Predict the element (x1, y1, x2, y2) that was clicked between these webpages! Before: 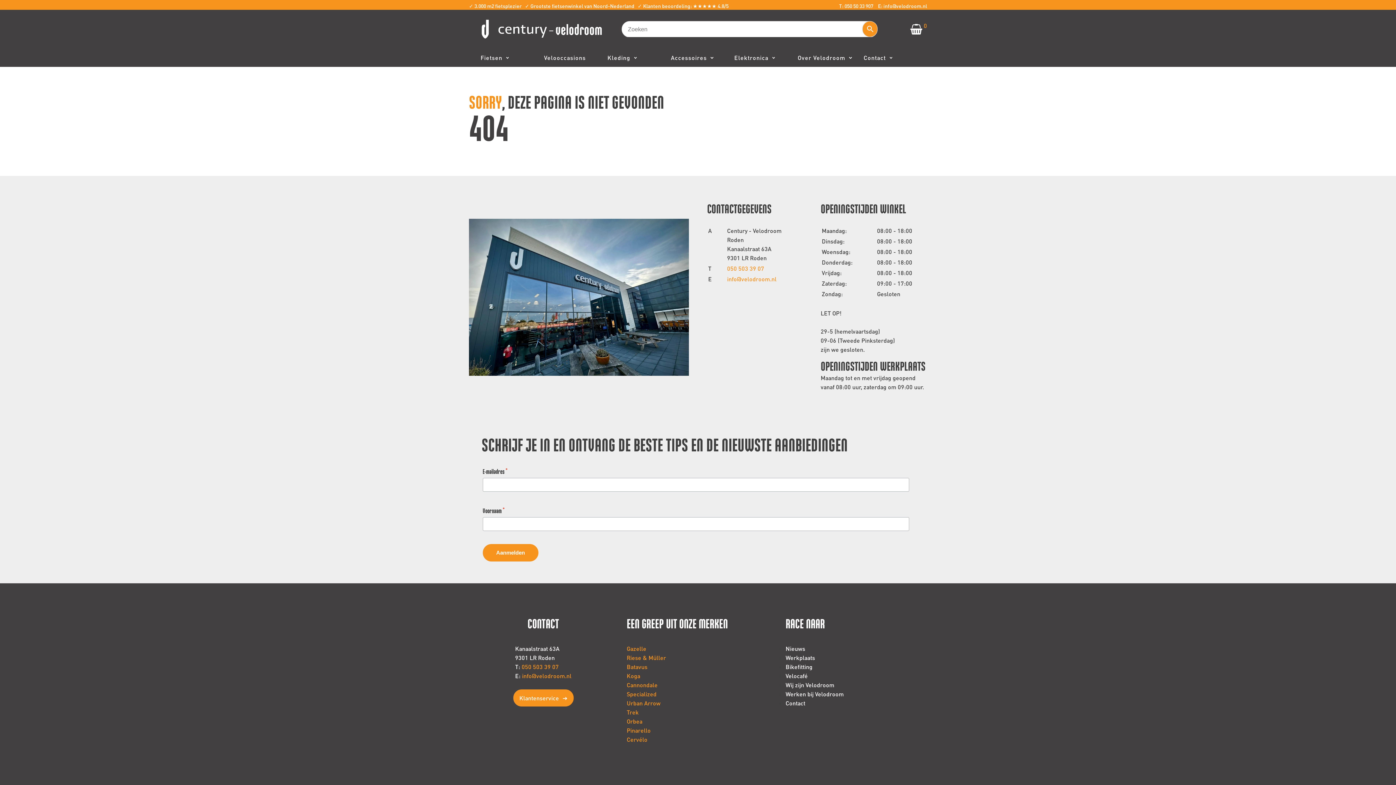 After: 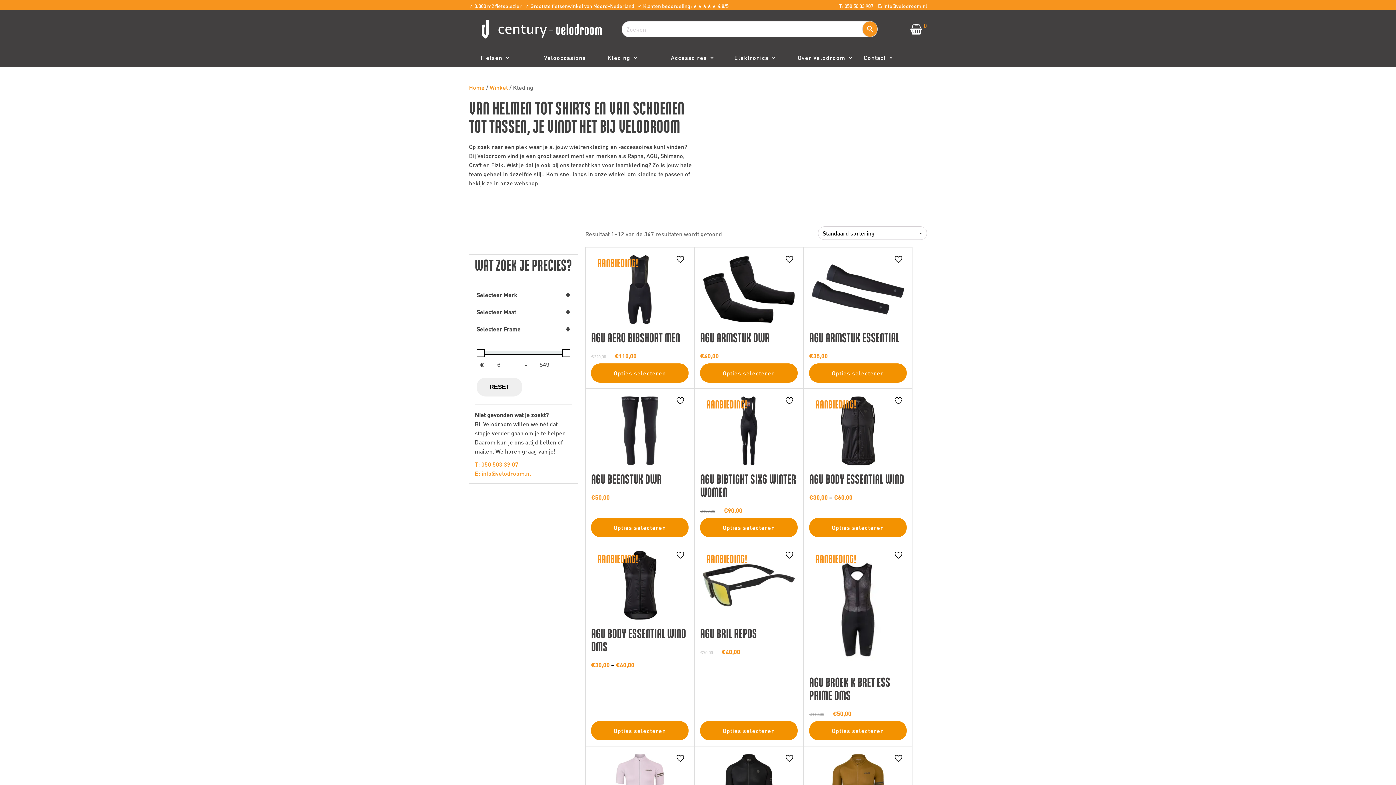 Action: bbox: (601, 51, 665, 64) label: Kleding